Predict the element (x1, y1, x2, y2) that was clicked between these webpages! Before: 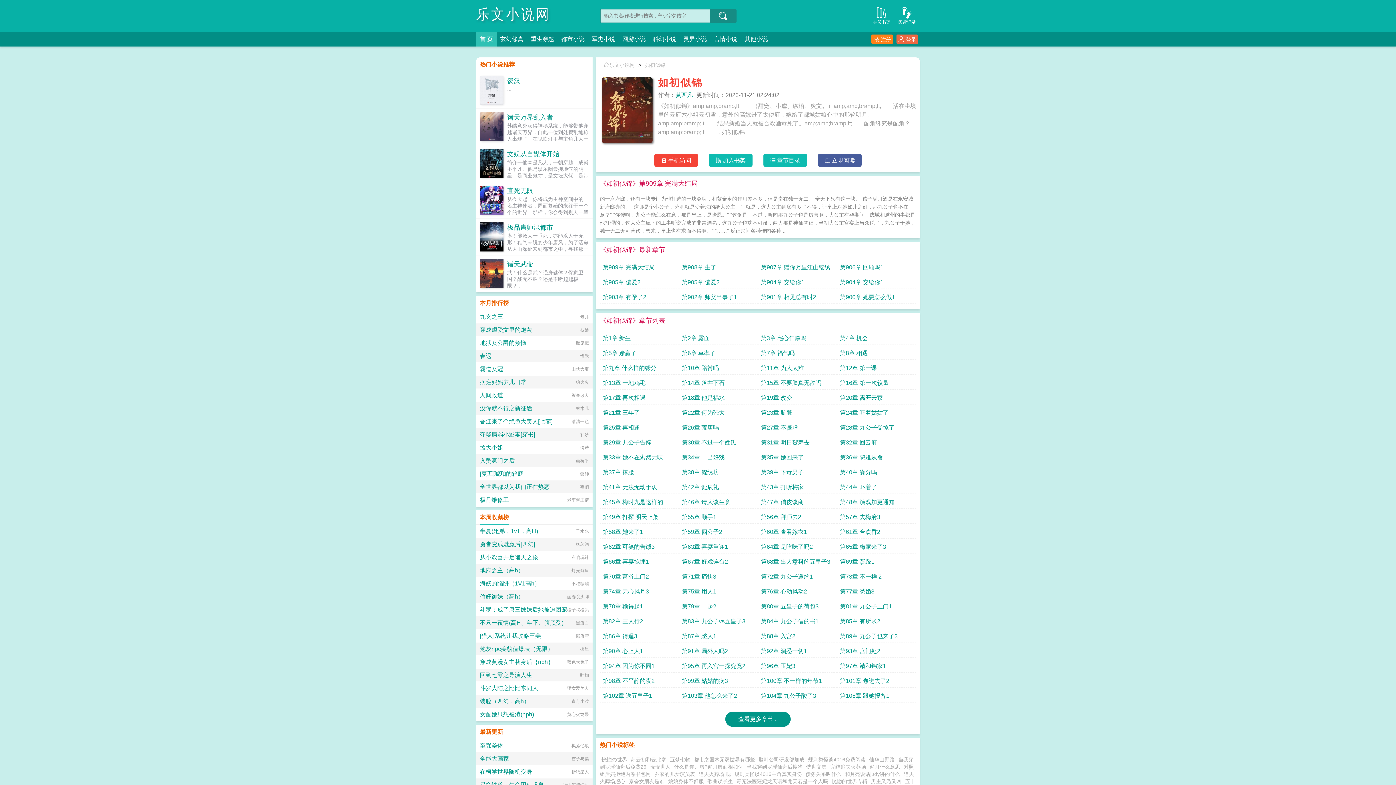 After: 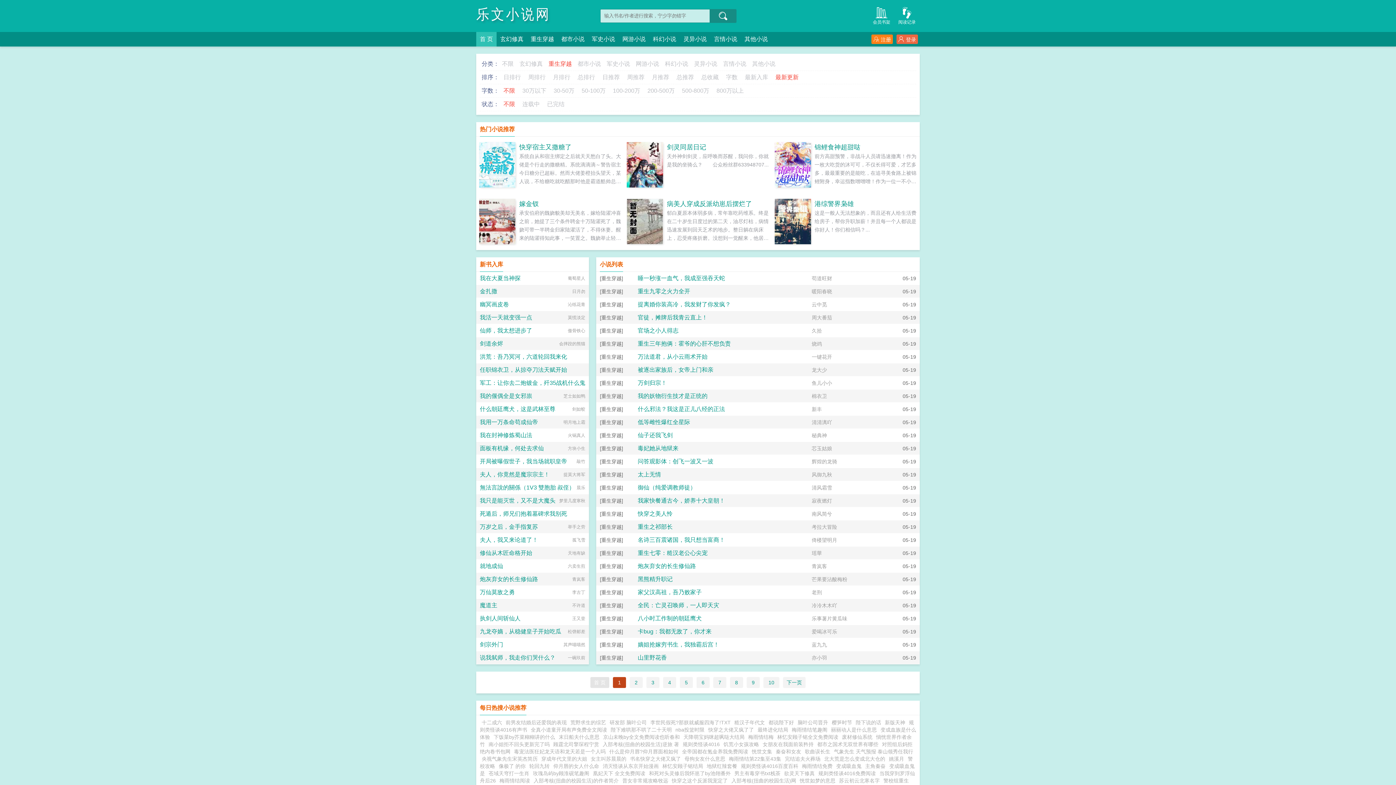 Action: bbox: (530, 32, 554, 46) label: 重生穿越